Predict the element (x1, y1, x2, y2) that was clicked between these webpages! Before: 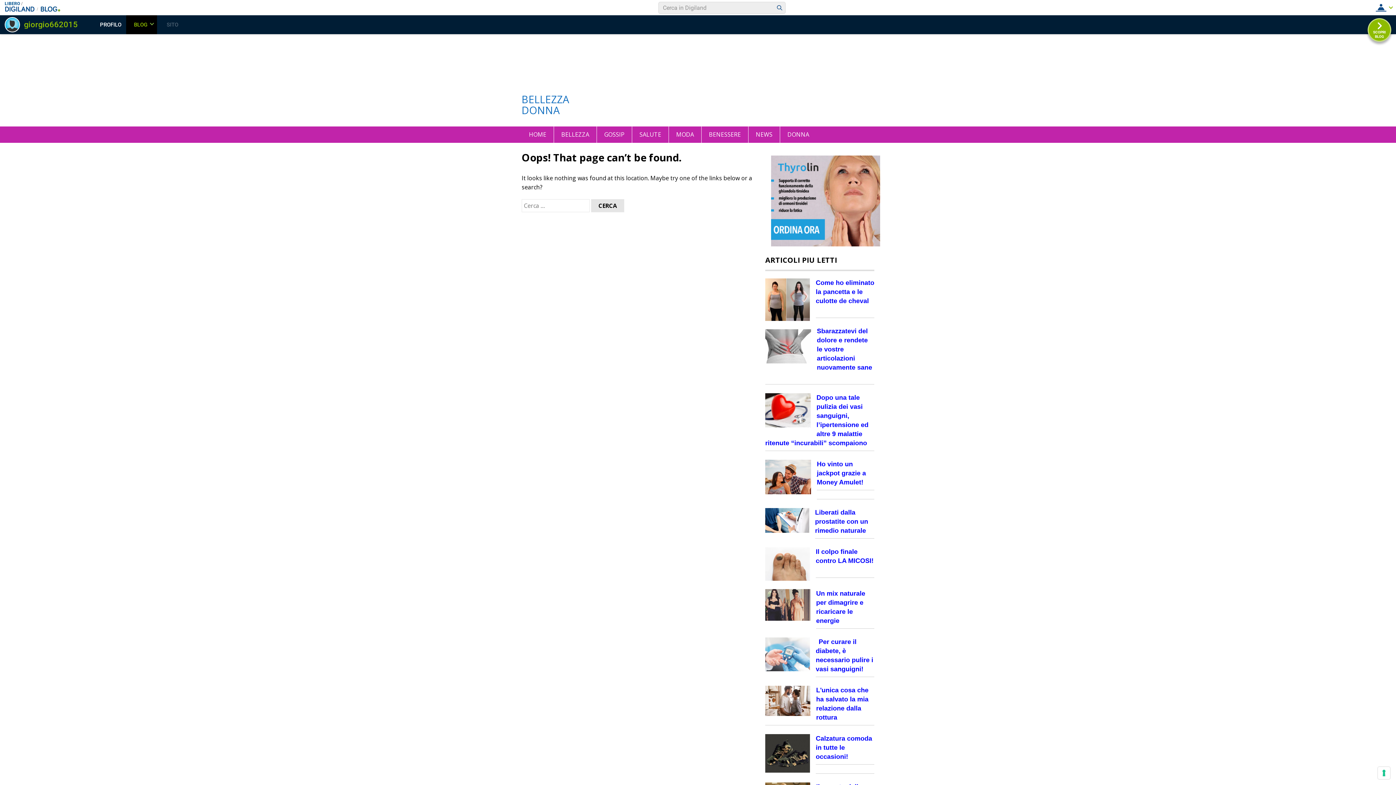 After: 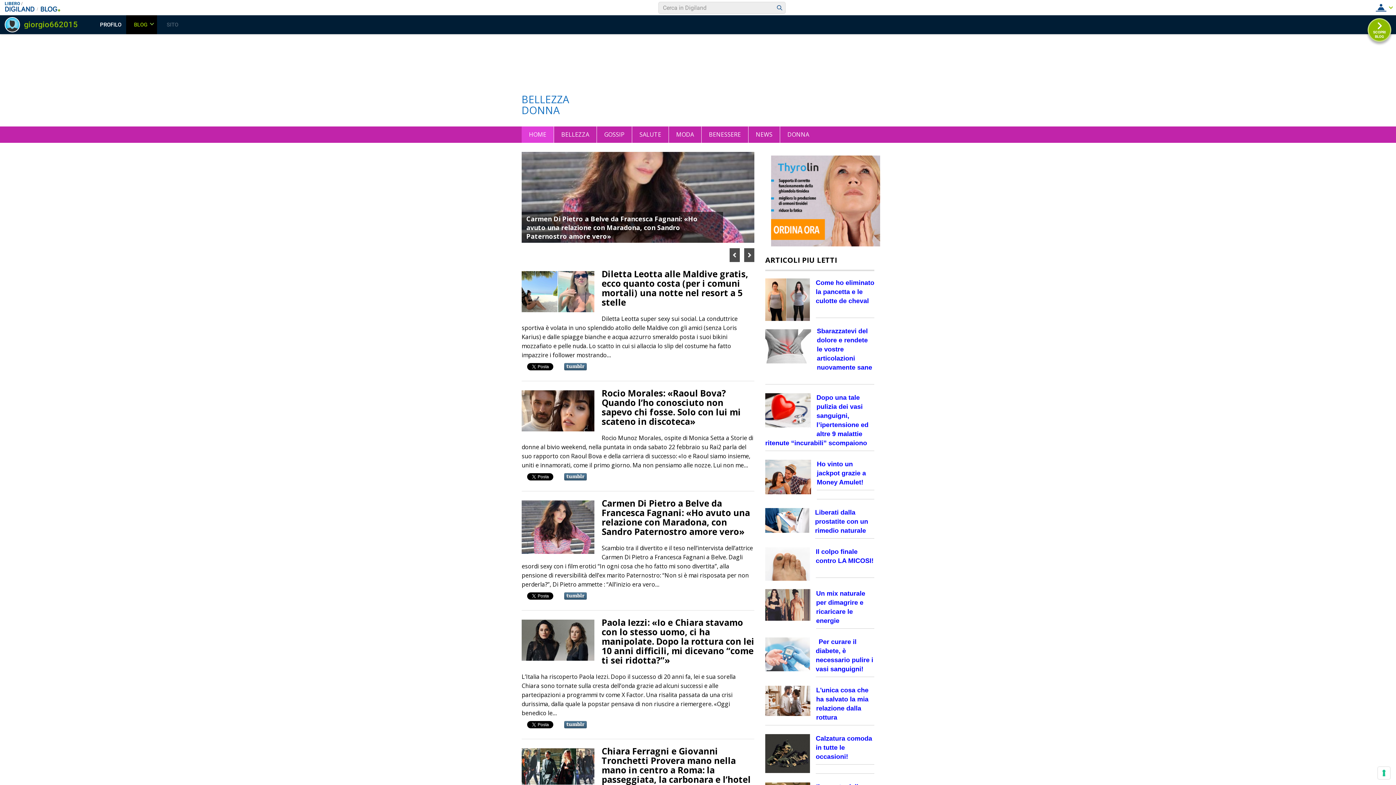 Action: label: BELLEZZA DONNA bbox: (521, 92, 569, 117)